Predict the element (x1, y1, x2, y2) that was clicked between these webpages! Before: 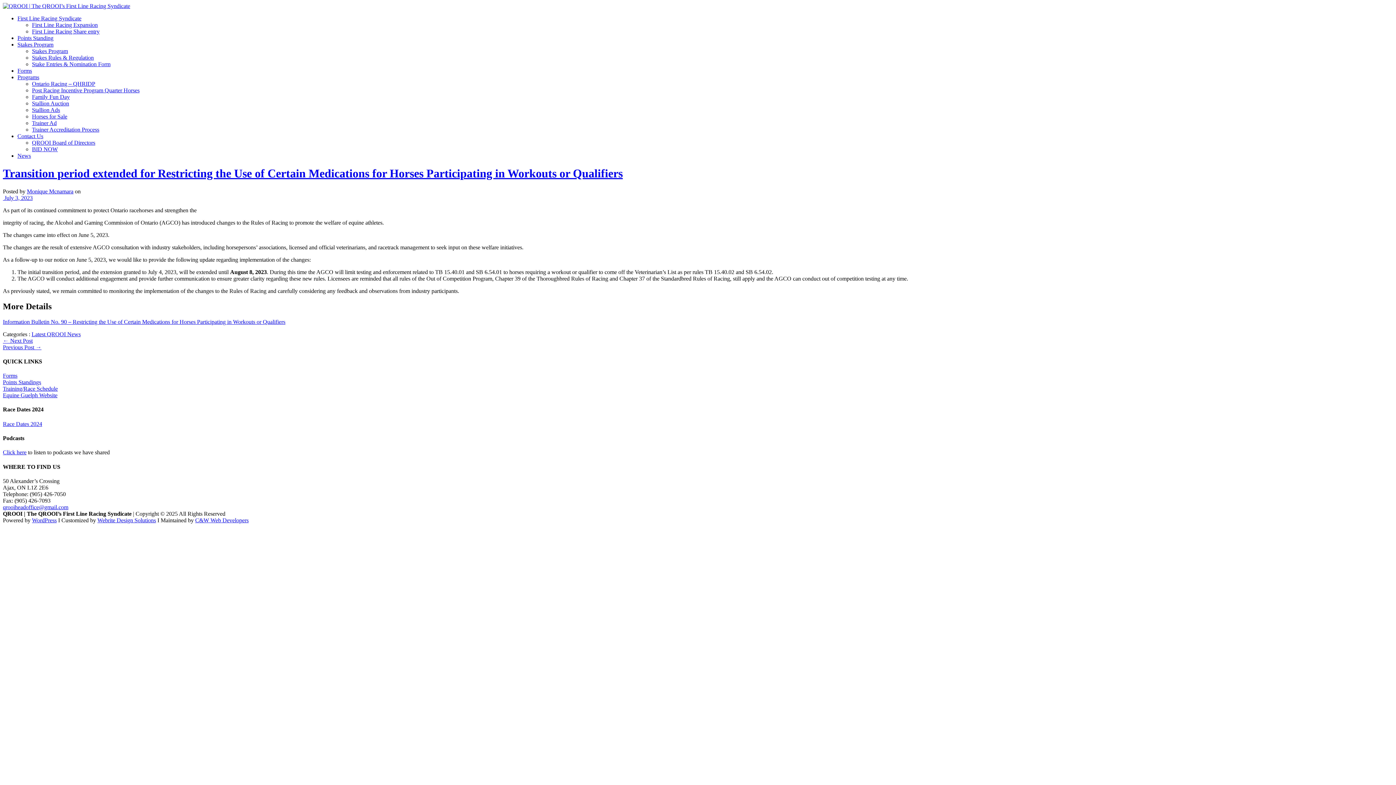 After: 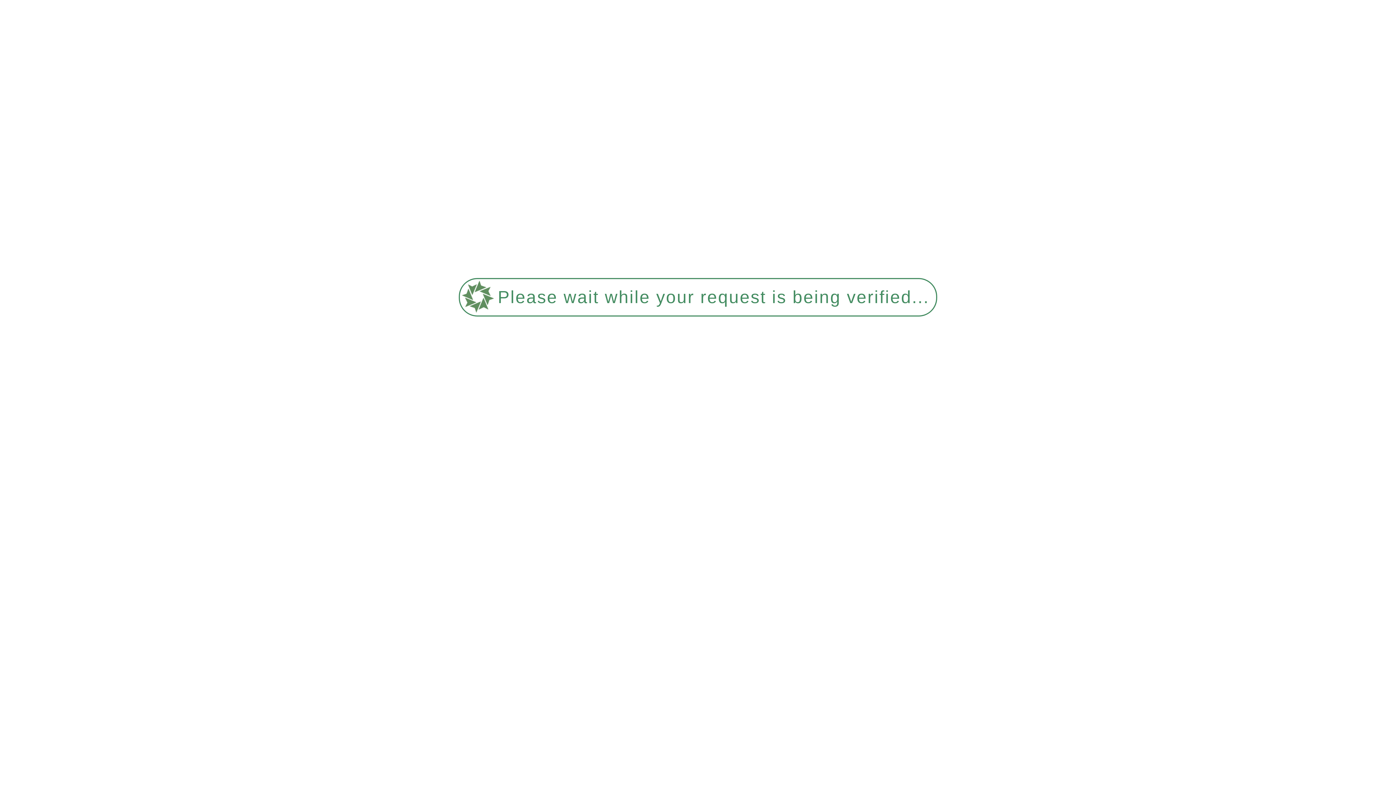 Action: label: Previous Post → bbox: (2, 344, 41, 350)